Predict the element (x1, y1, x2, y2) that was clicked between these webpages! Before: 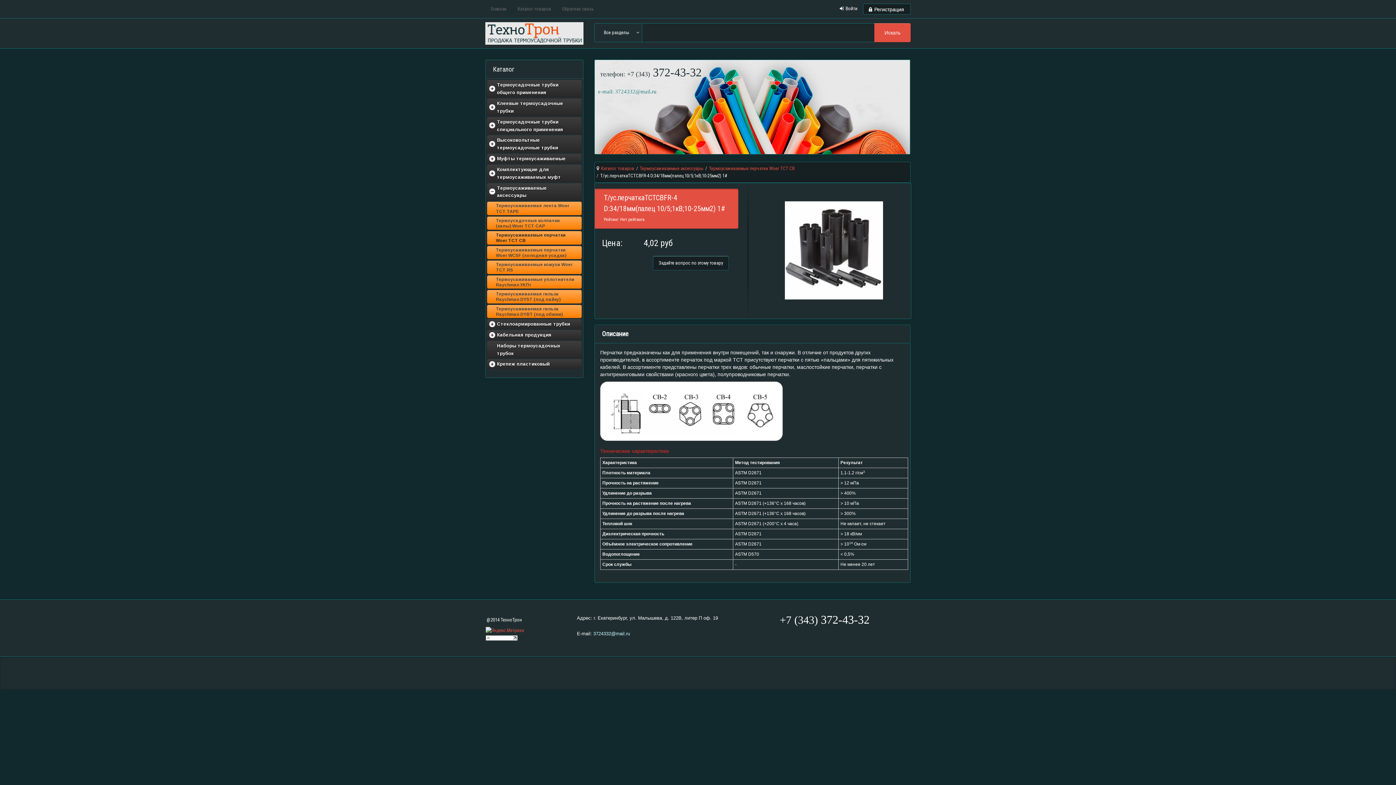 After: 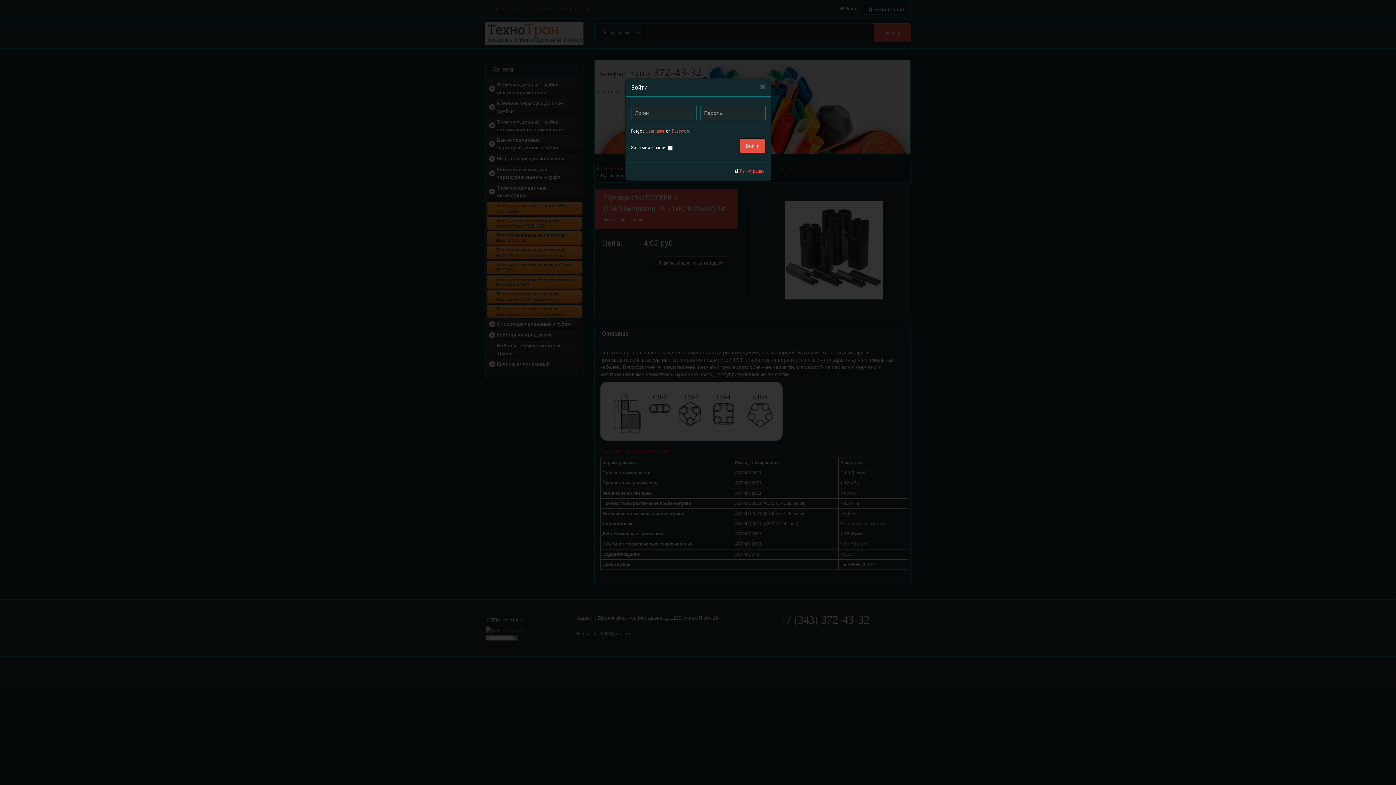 Action: label: Войти bbox: (845, 5, 858, 11)